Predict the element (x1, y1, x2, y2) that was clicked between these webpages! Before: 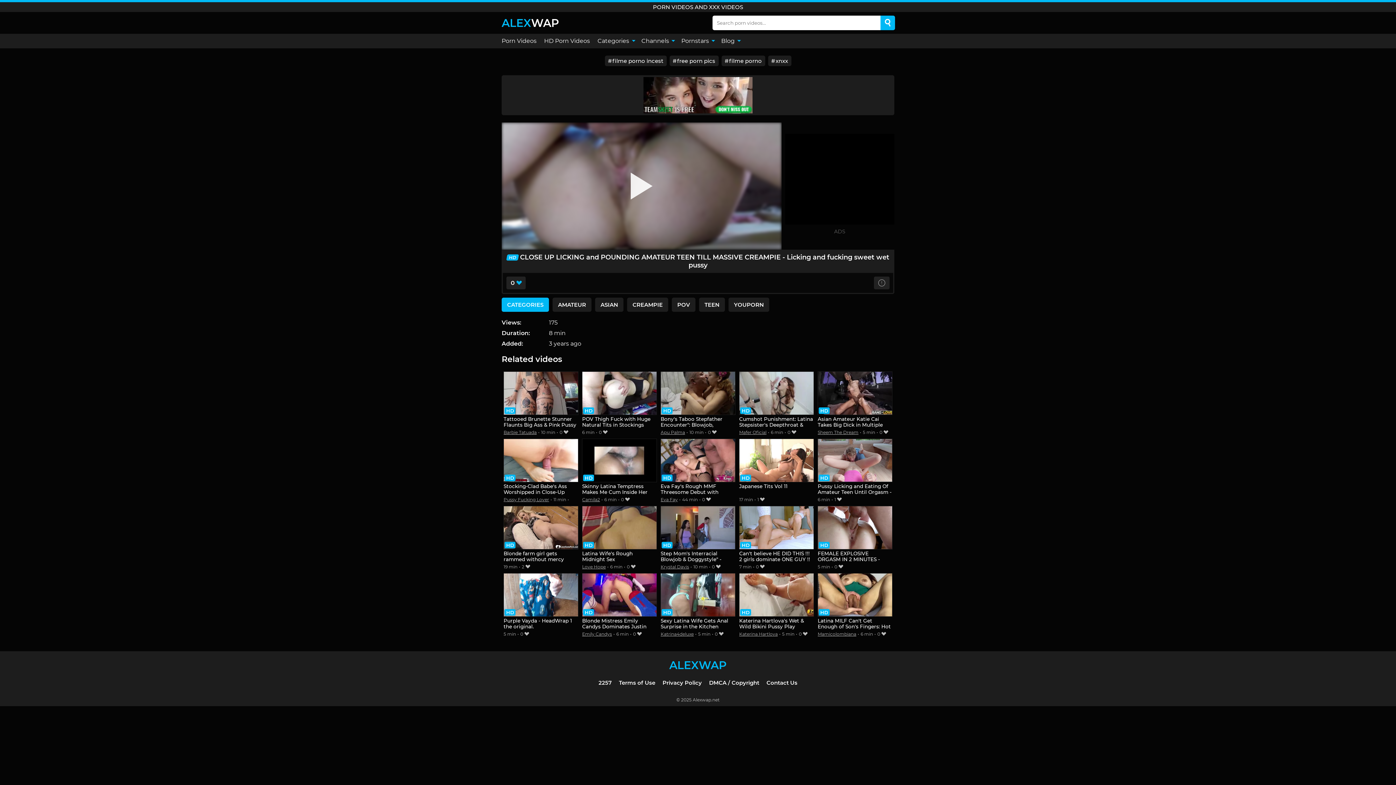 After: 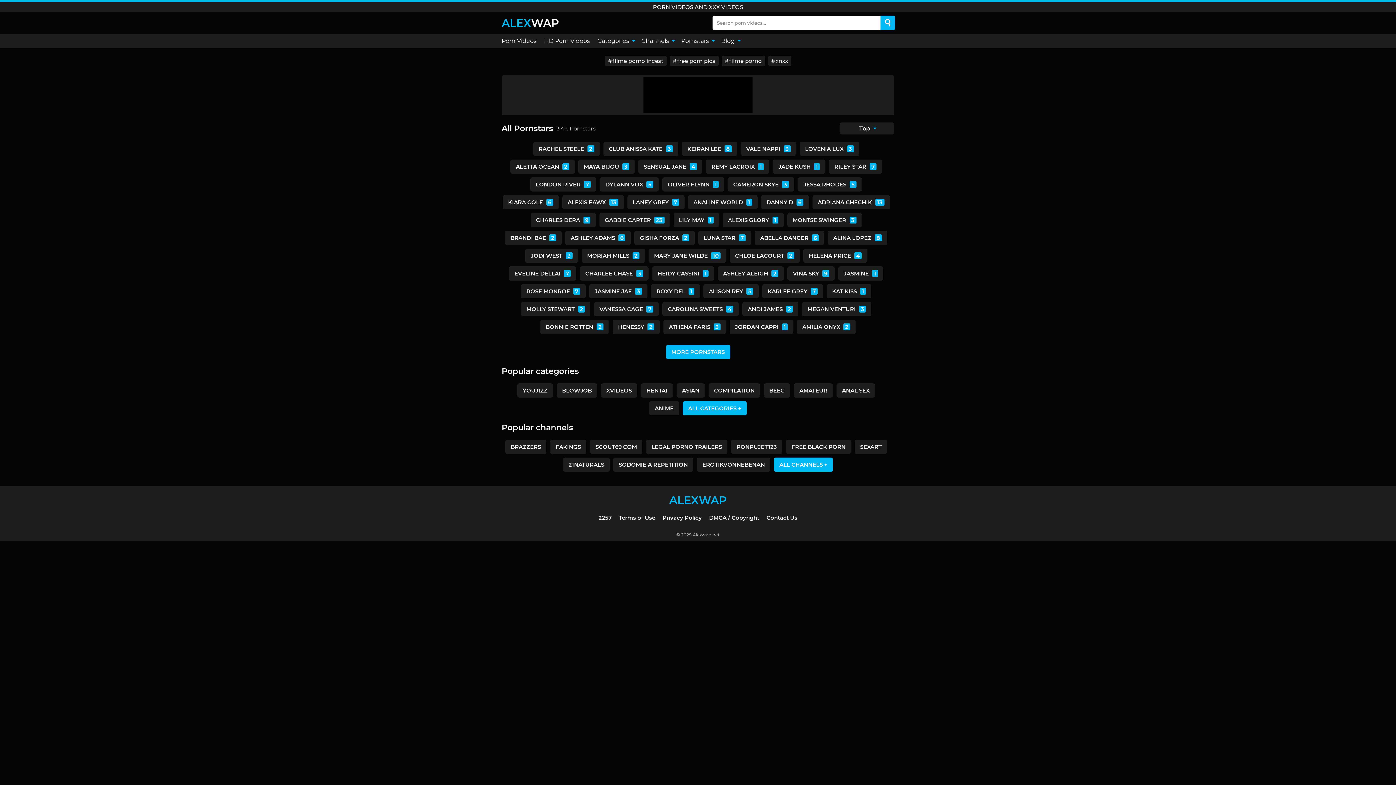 Action: label: Pornstars  bbox: (677, 33, 717, 48)